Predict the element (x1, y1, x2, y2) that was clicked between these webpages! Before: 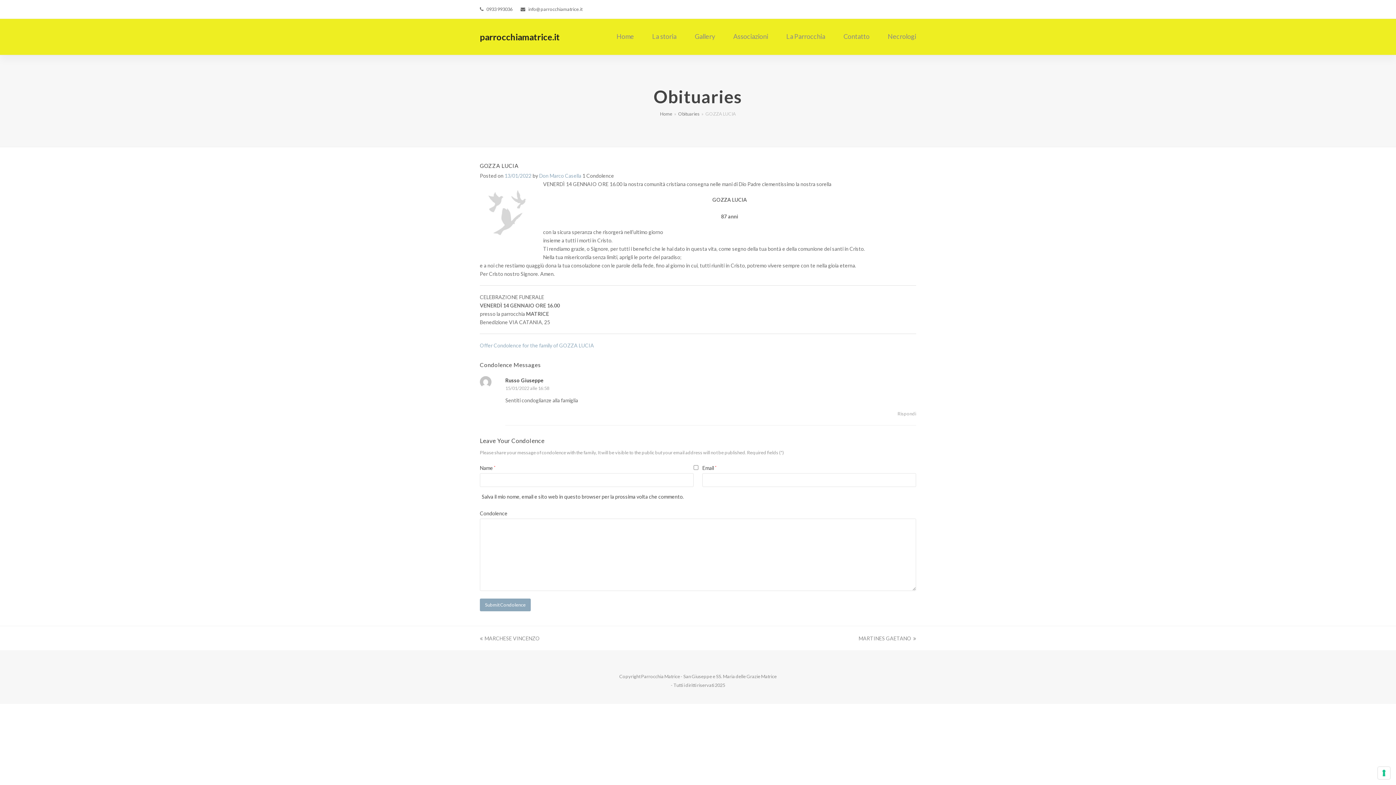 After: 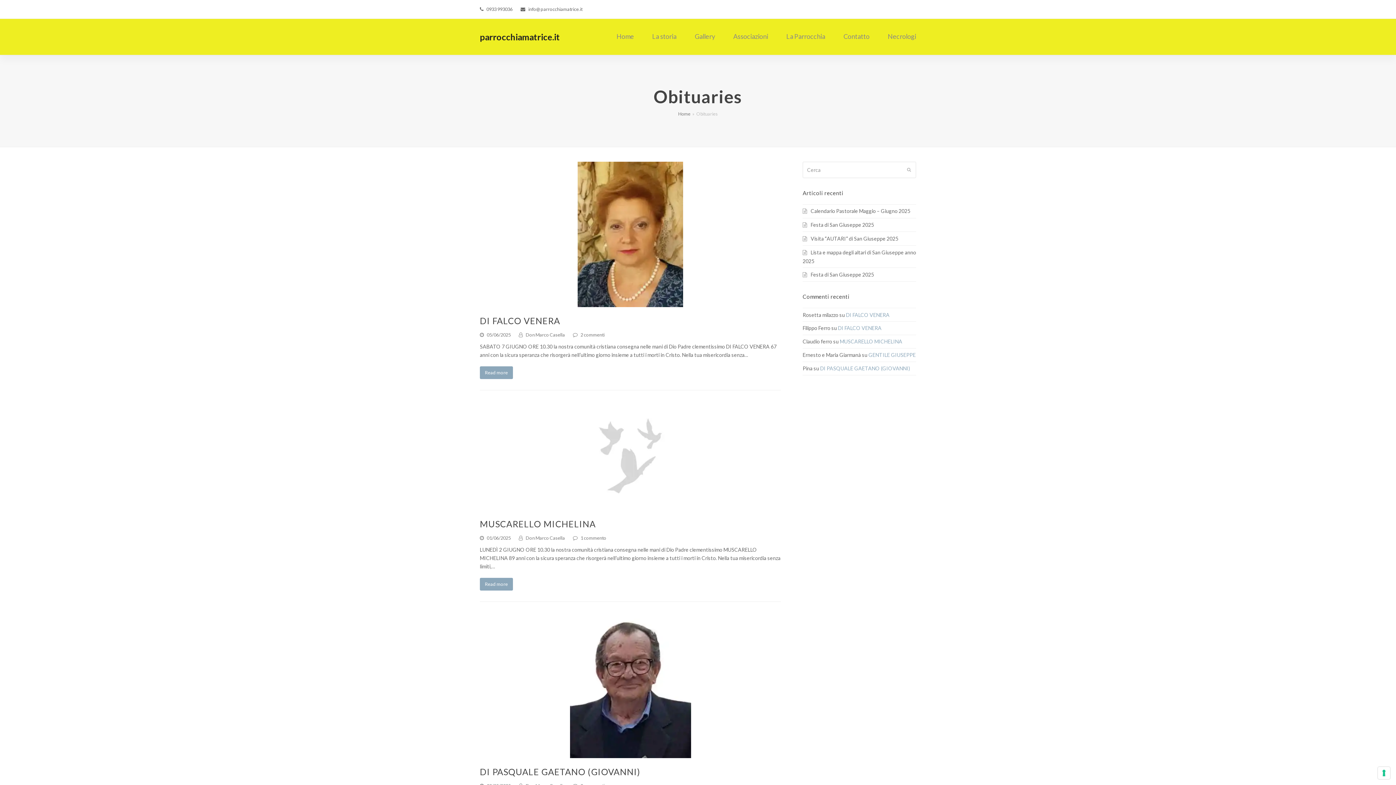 Action: label: Obituaries bbox: (678, 111, 699, 116)